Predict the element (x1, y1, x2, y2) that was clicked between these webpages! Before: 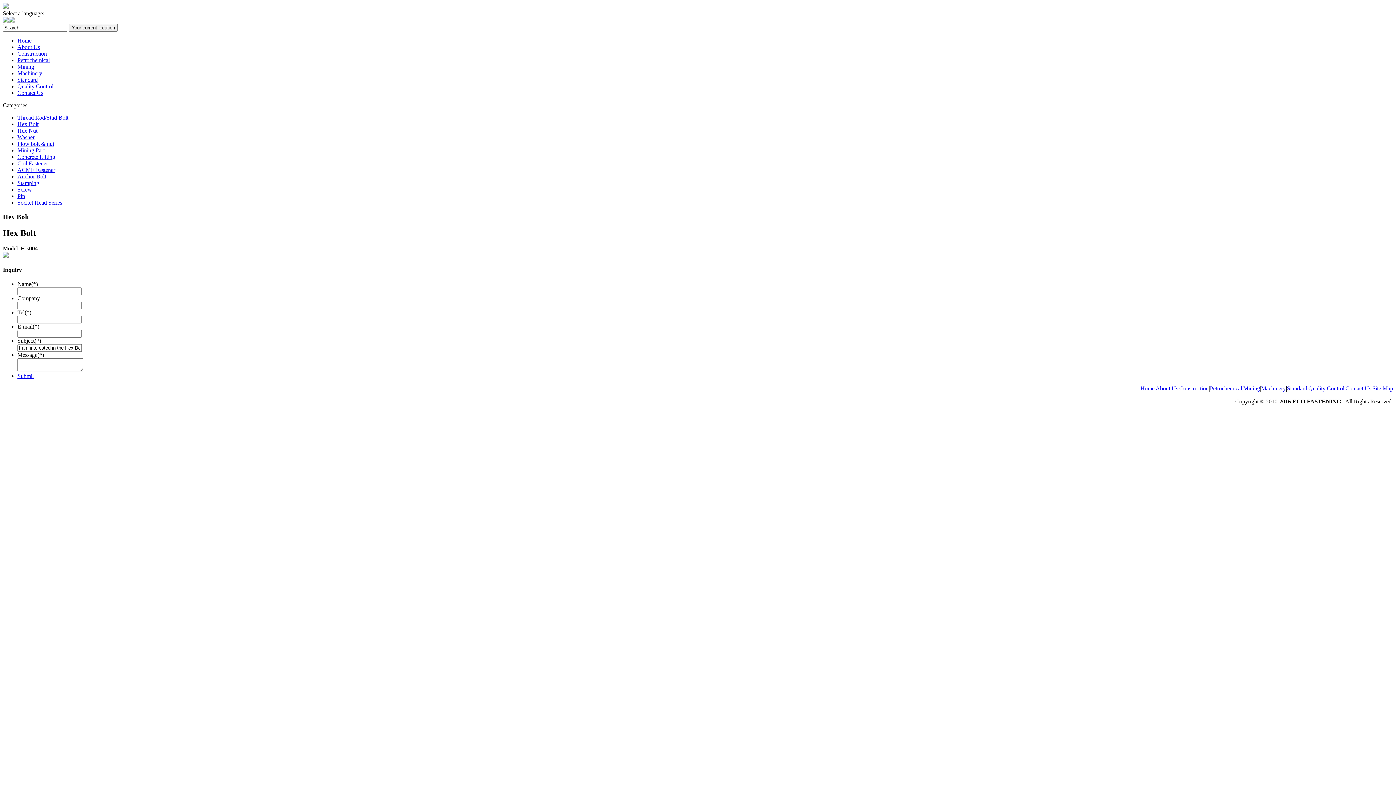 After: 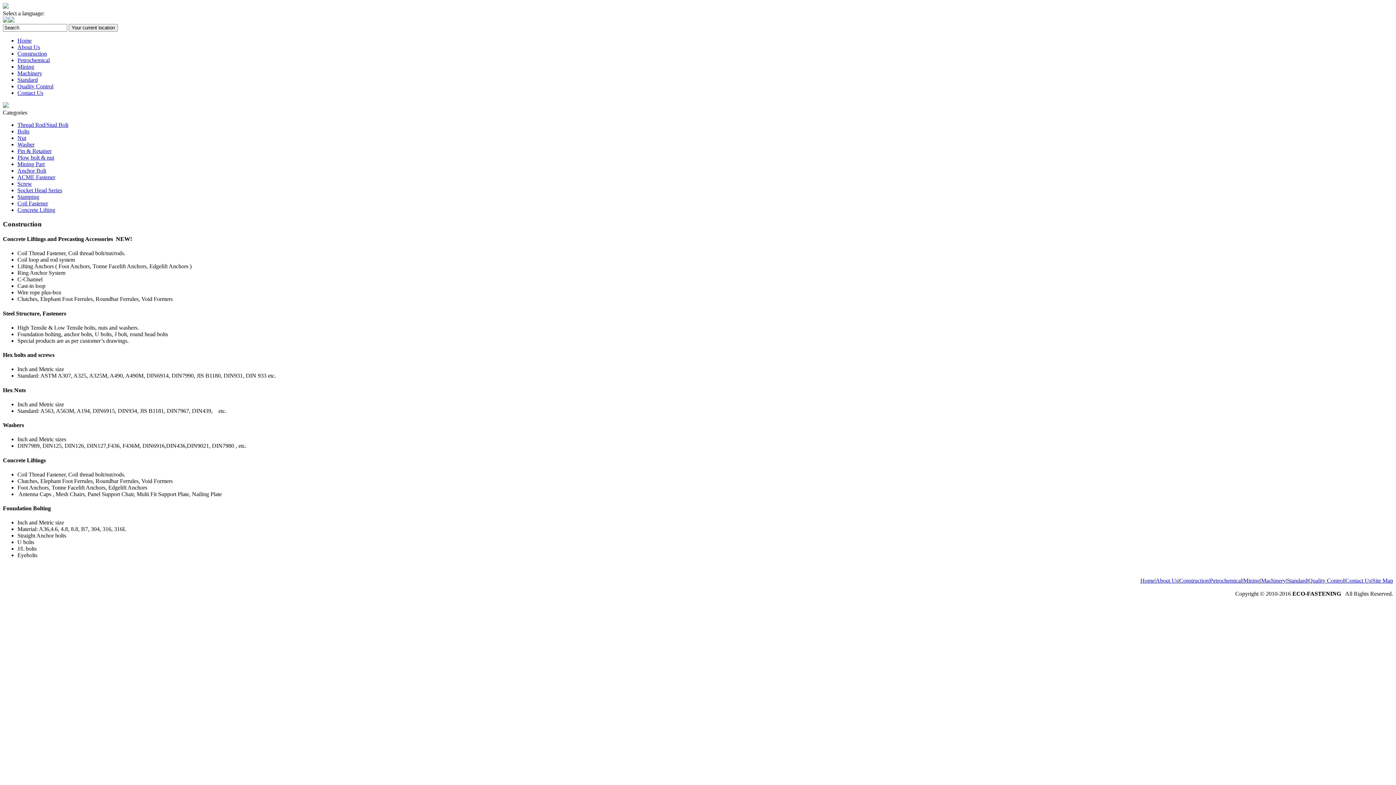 Action: label: Construction bbox: (17, 50, 46, 56)